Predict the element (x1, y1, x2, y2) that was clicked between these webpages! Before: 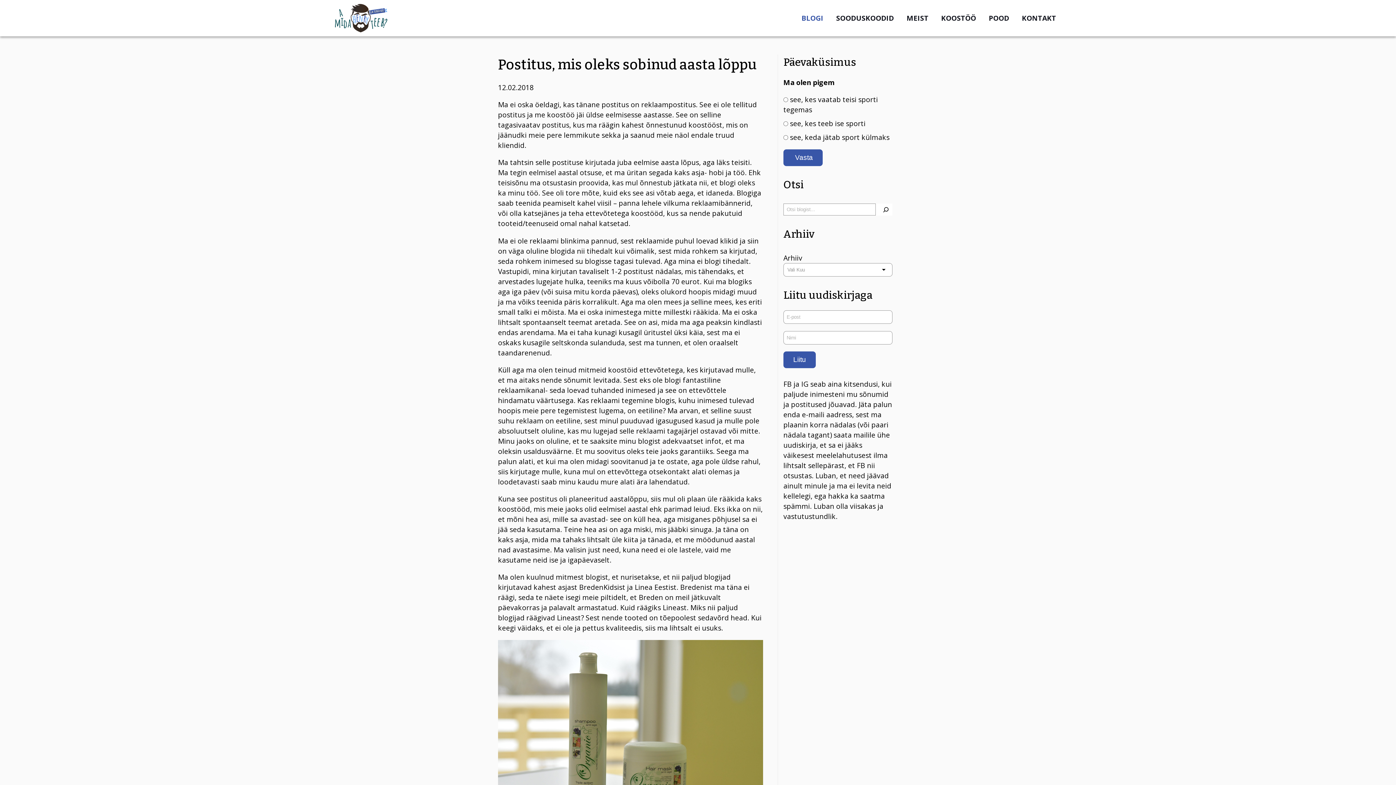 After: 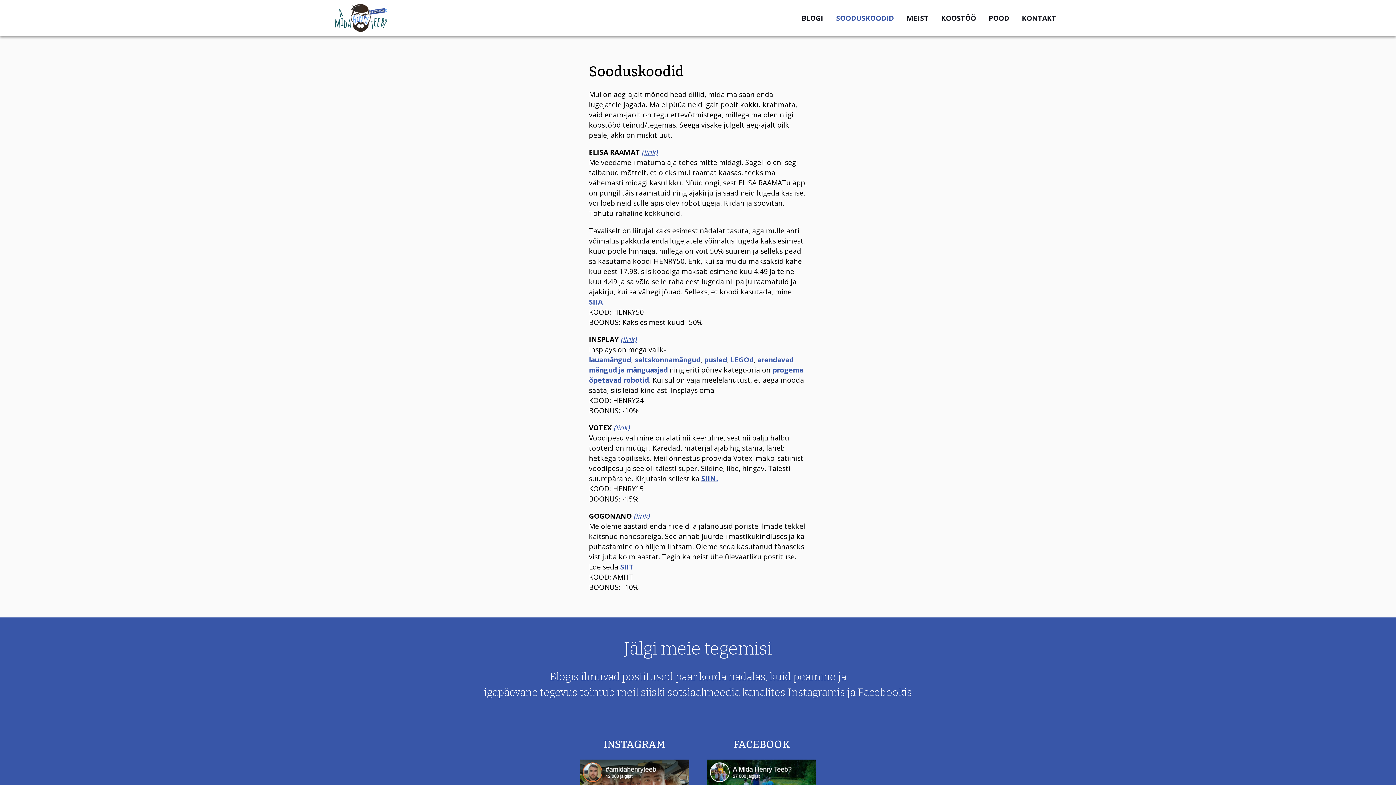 Action: bbox: (836, 0, 894, 36) label: SOODUSKOODID